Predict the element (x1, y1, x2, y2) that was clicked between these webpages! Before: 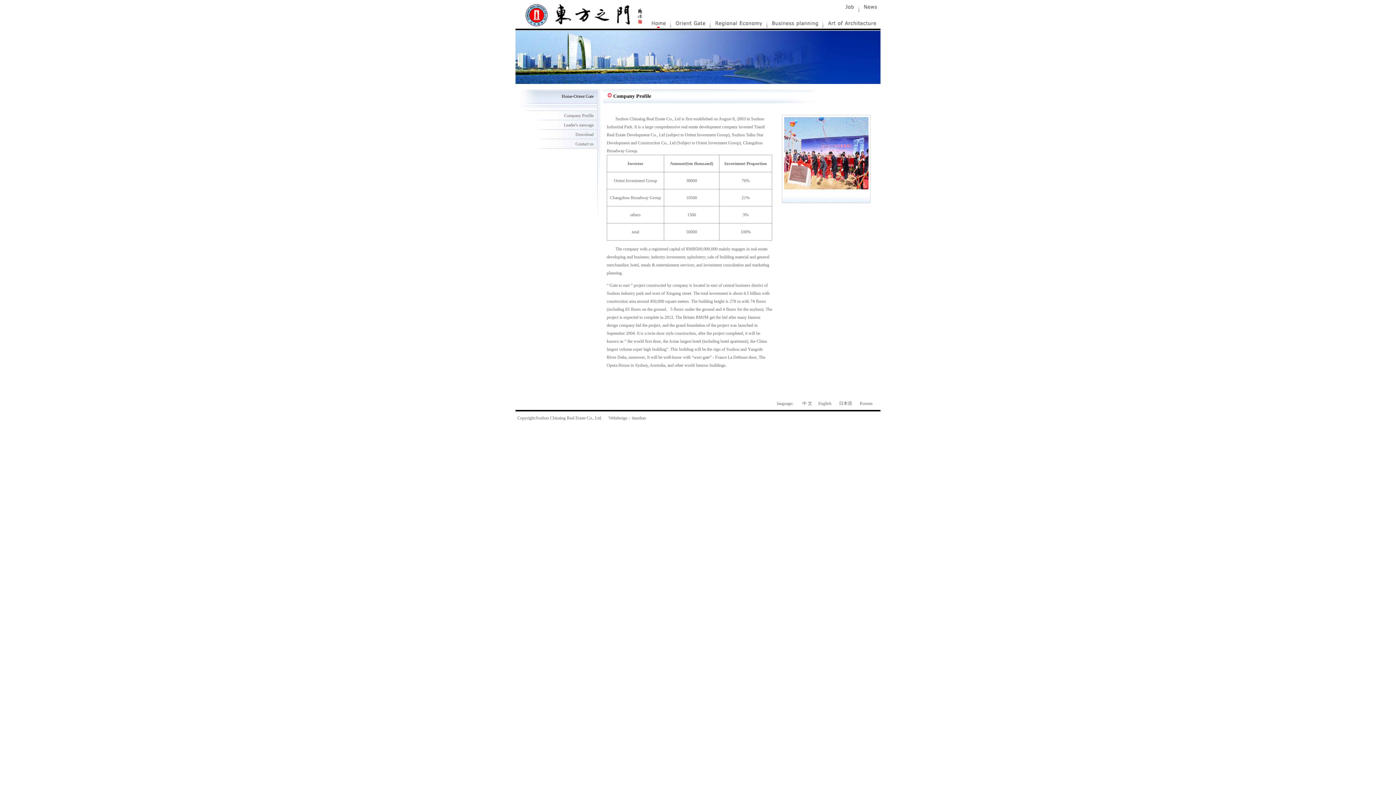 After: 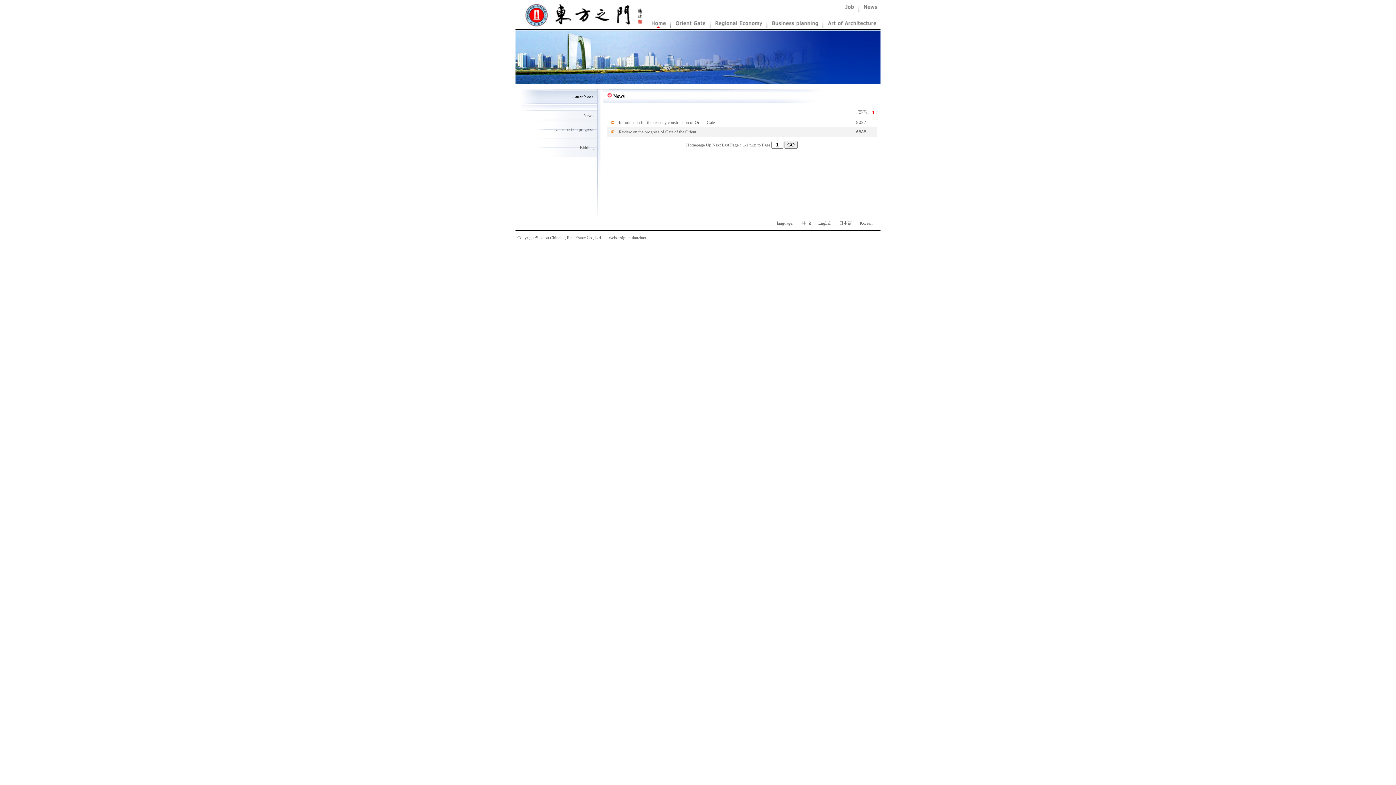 Action: bbox: (861, 8, 880, 13)